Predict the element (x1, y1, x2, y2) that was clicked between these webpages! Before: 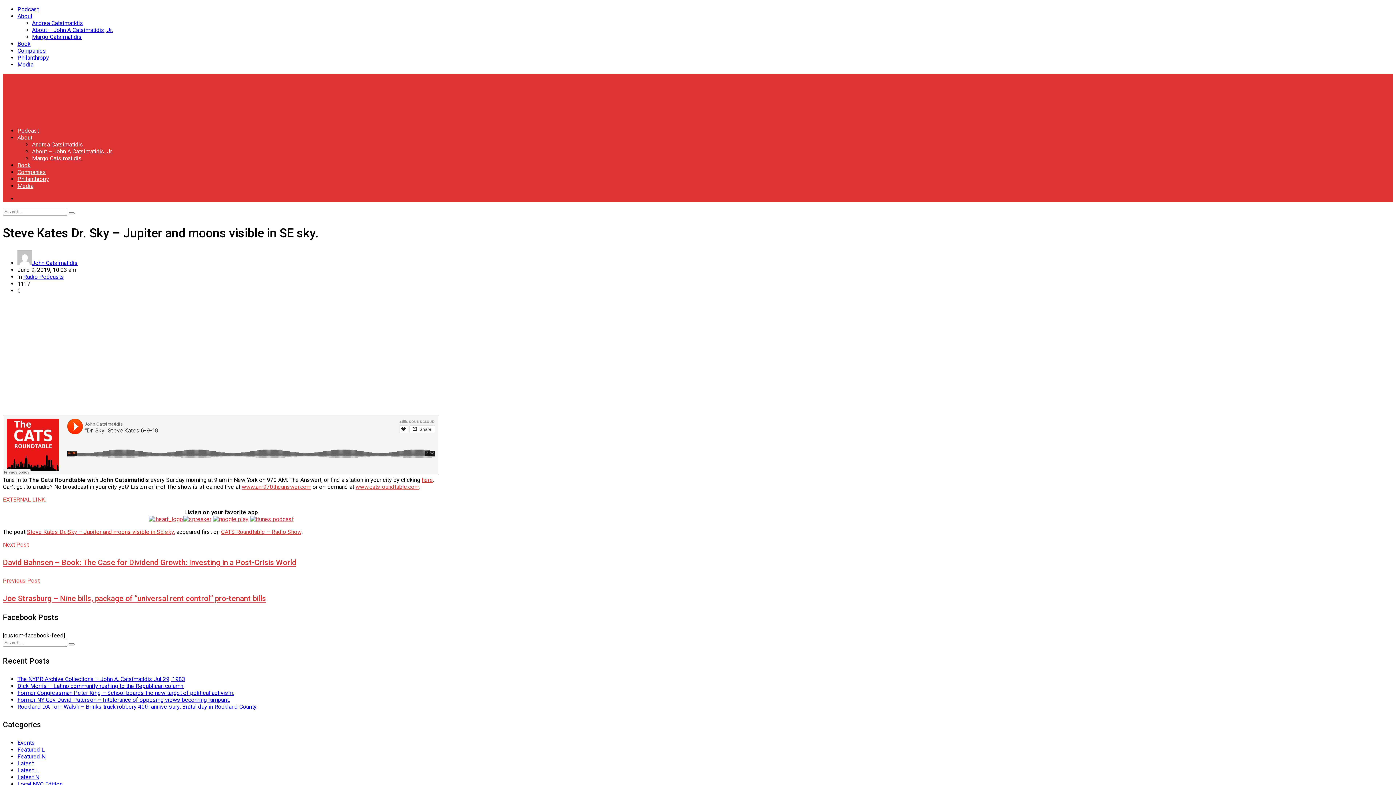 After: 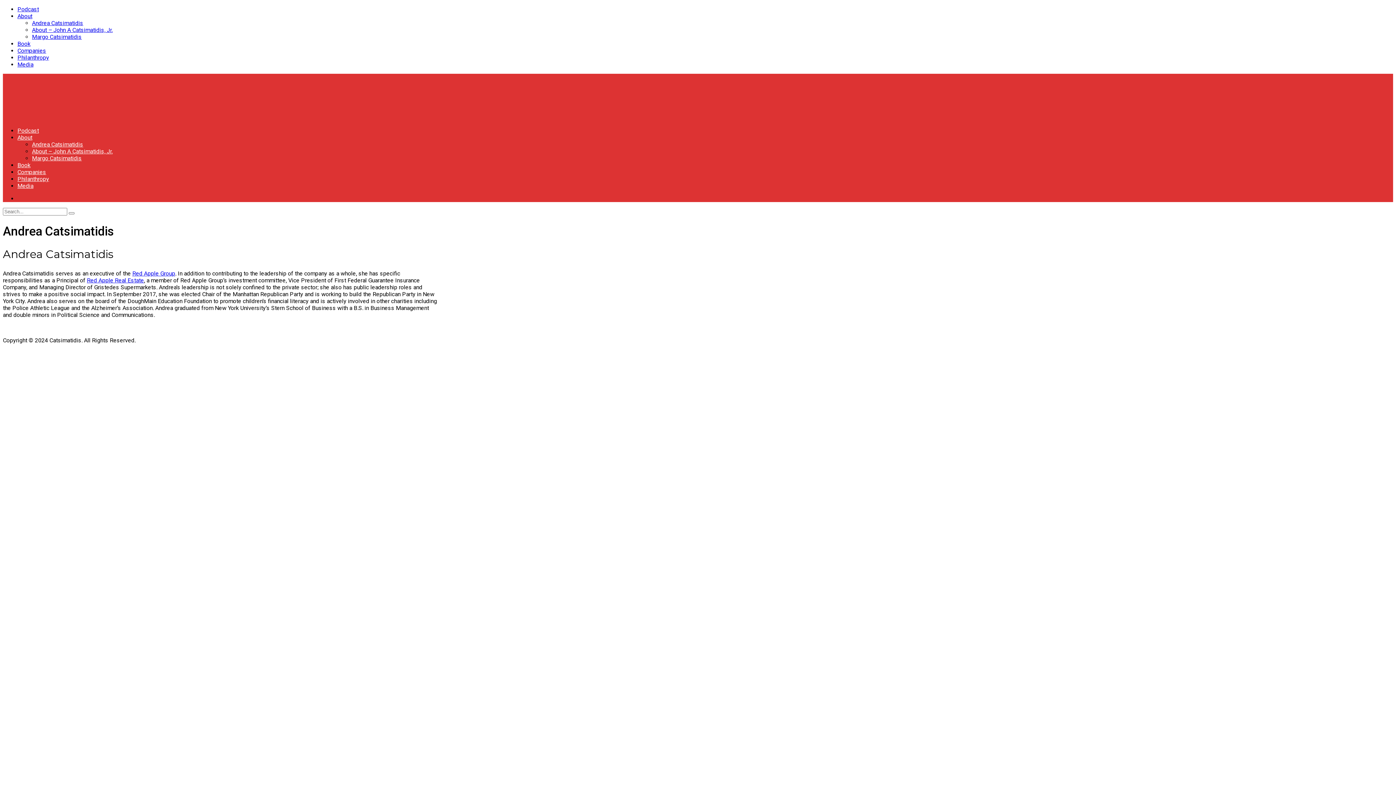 Action: label: Andrea Catsimatidis bbox: (32, 19, 83, 26)